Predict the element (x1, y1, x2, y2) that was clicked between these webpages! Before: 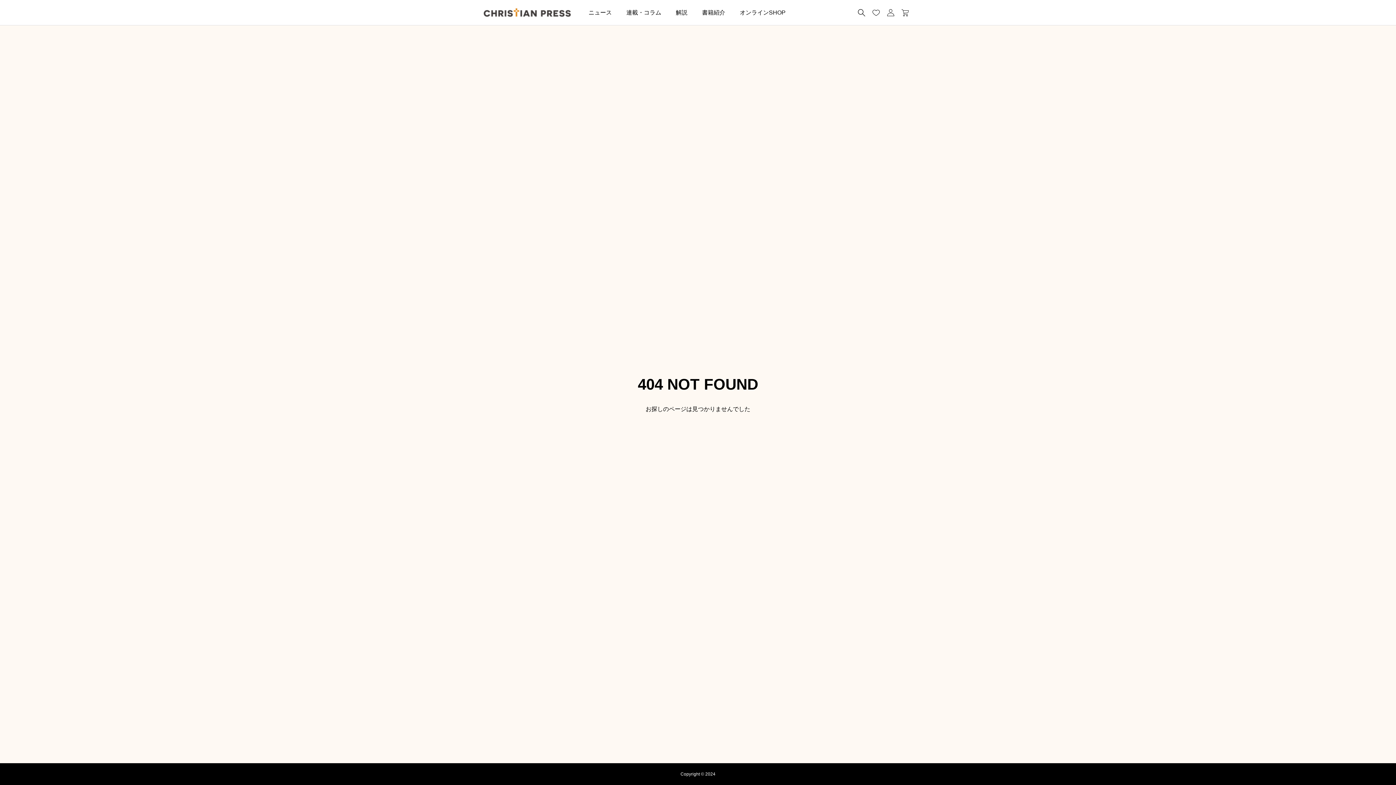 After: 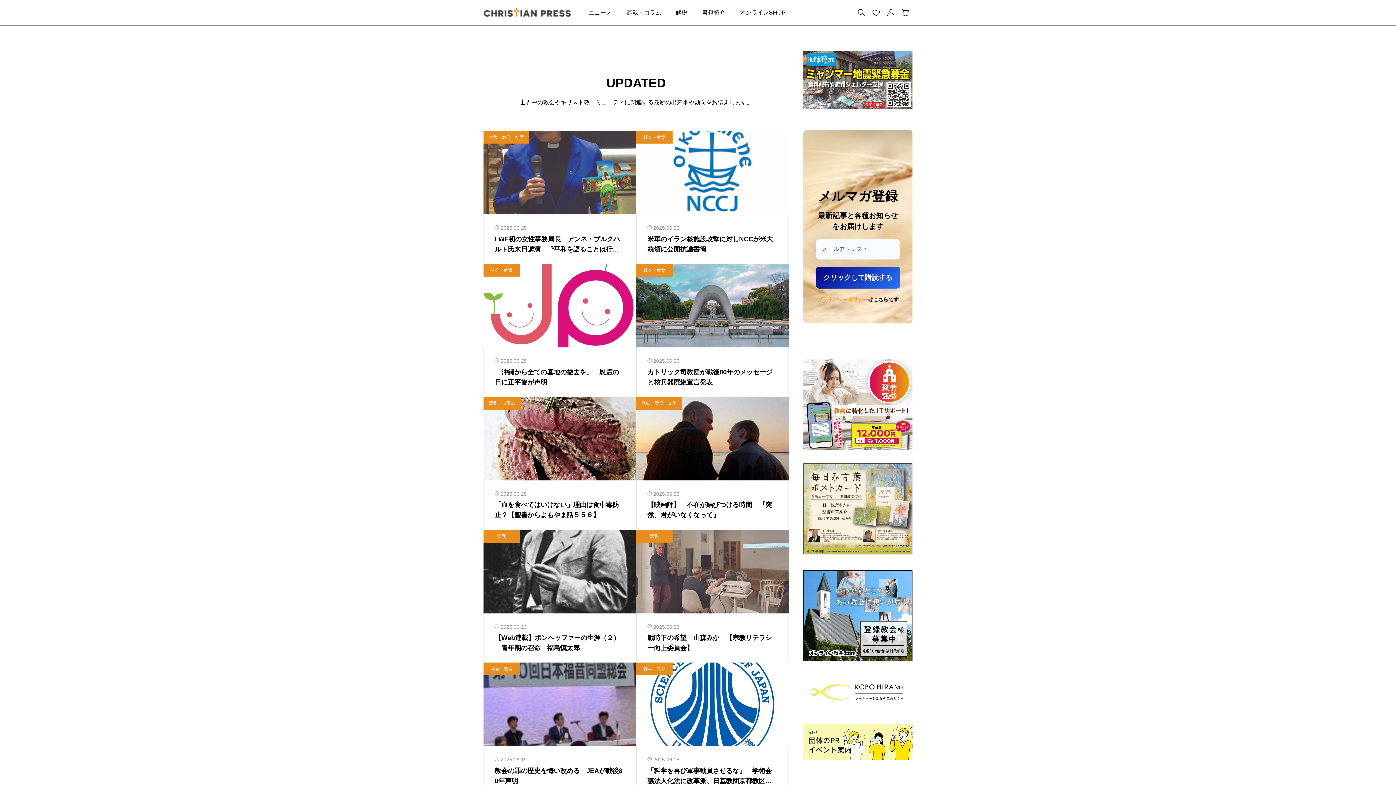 Action: bbox: (483, 8, 570, 16)